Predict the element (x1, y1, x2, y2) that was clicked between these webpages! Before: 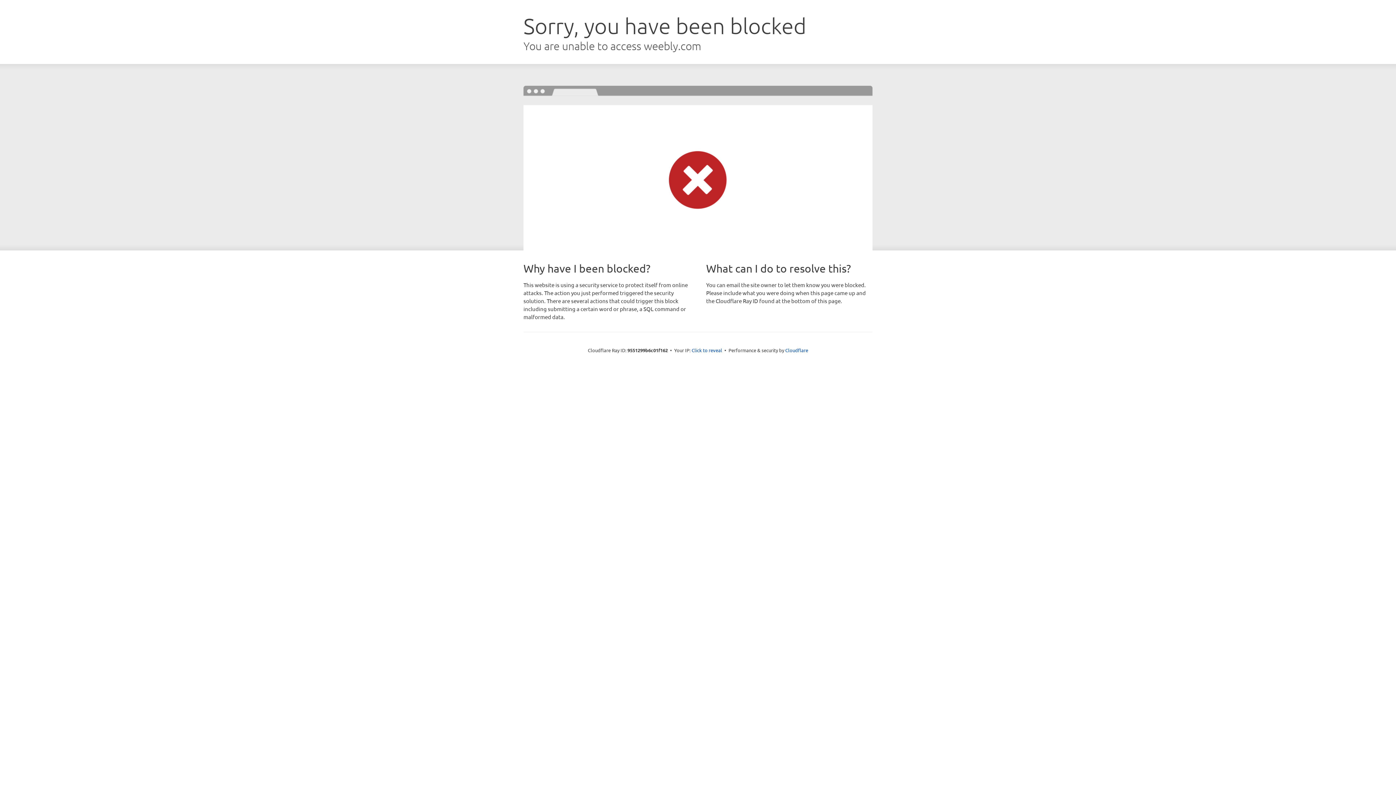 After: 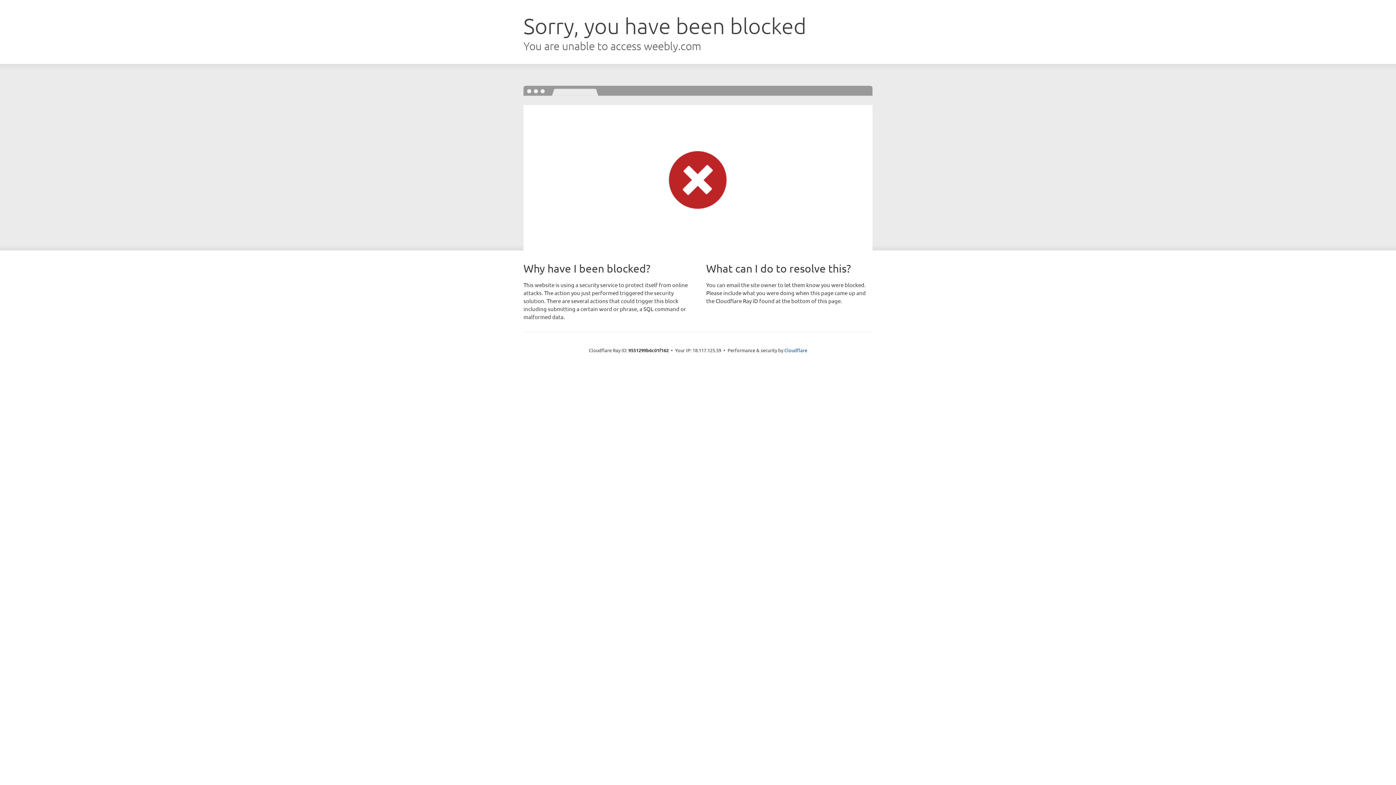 Action: label: Click to reveal bbox: (691, 346, 722, 353)